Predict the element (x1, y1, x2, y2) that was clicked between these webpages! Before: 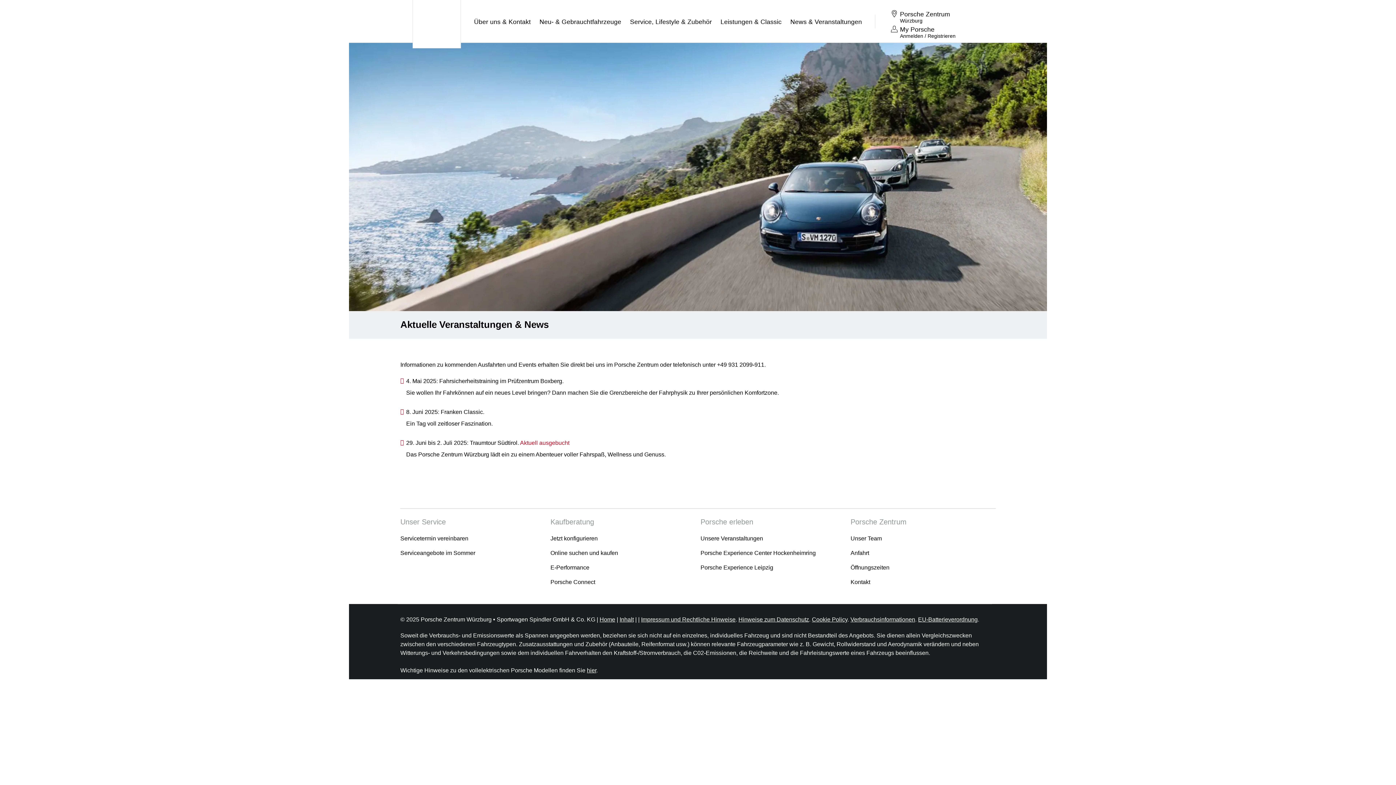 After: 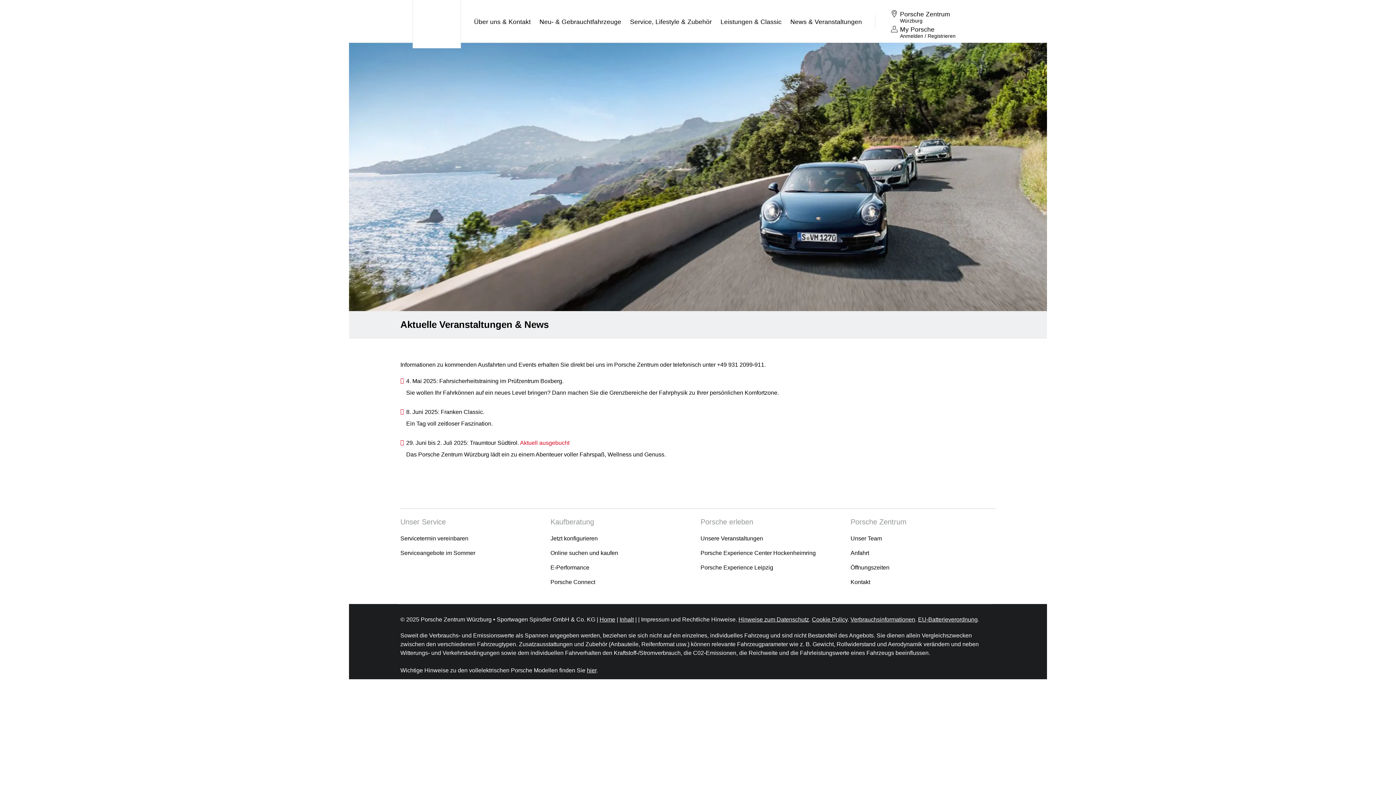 Action: label: Impressum und Rechtliche Hinweise bbox: (641, 616, 735, 622)